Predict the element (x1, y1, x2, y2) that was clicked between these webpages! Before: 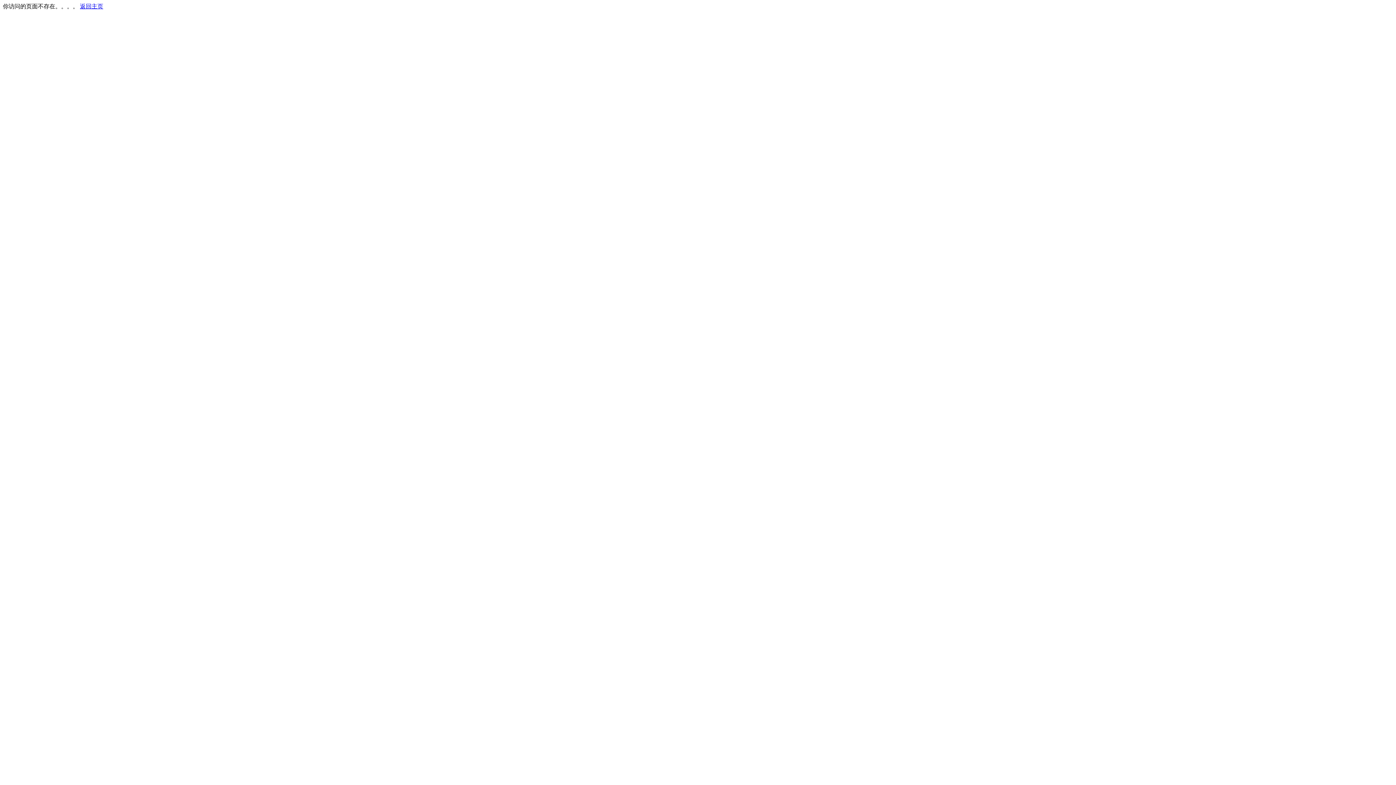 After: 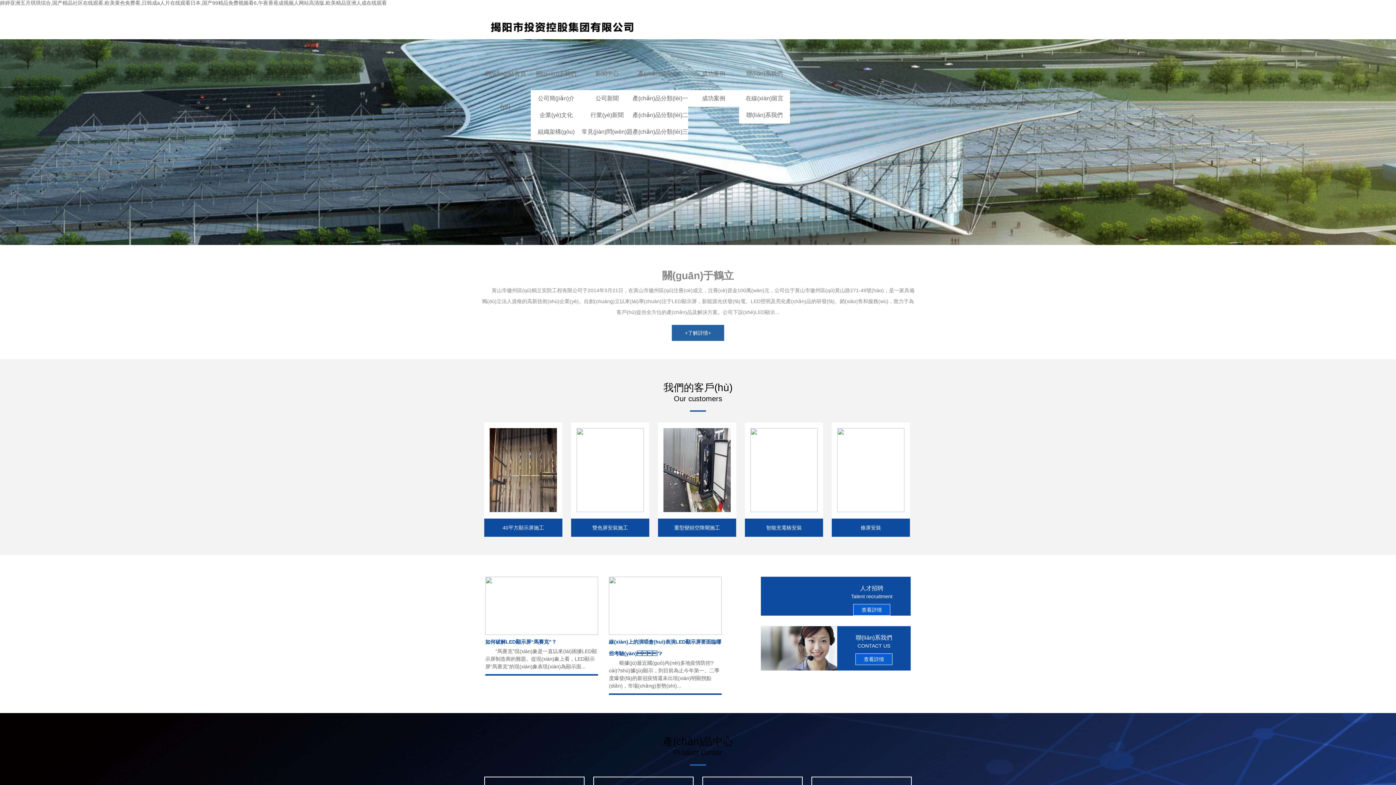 Action: label: 返回主页 bbox: (80, 3, 103, 9)